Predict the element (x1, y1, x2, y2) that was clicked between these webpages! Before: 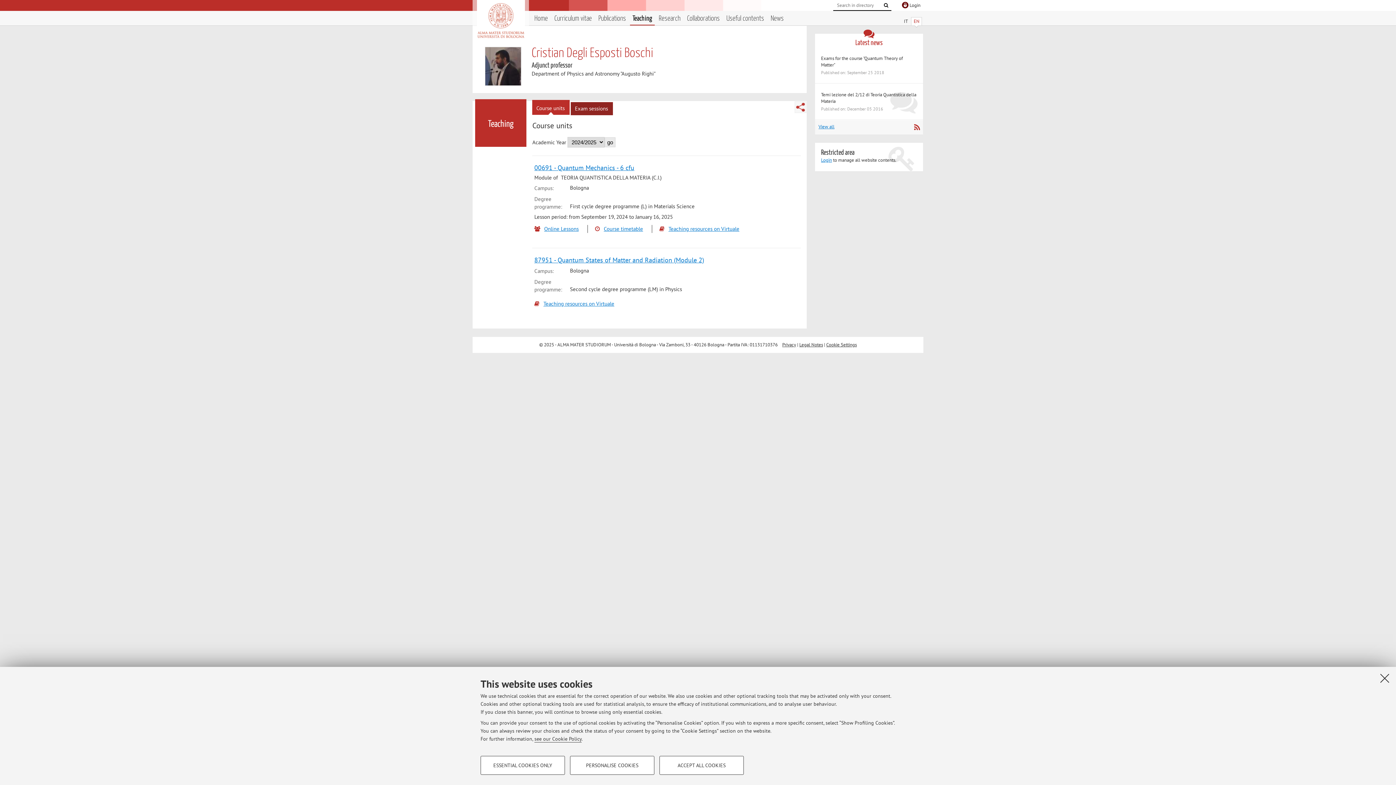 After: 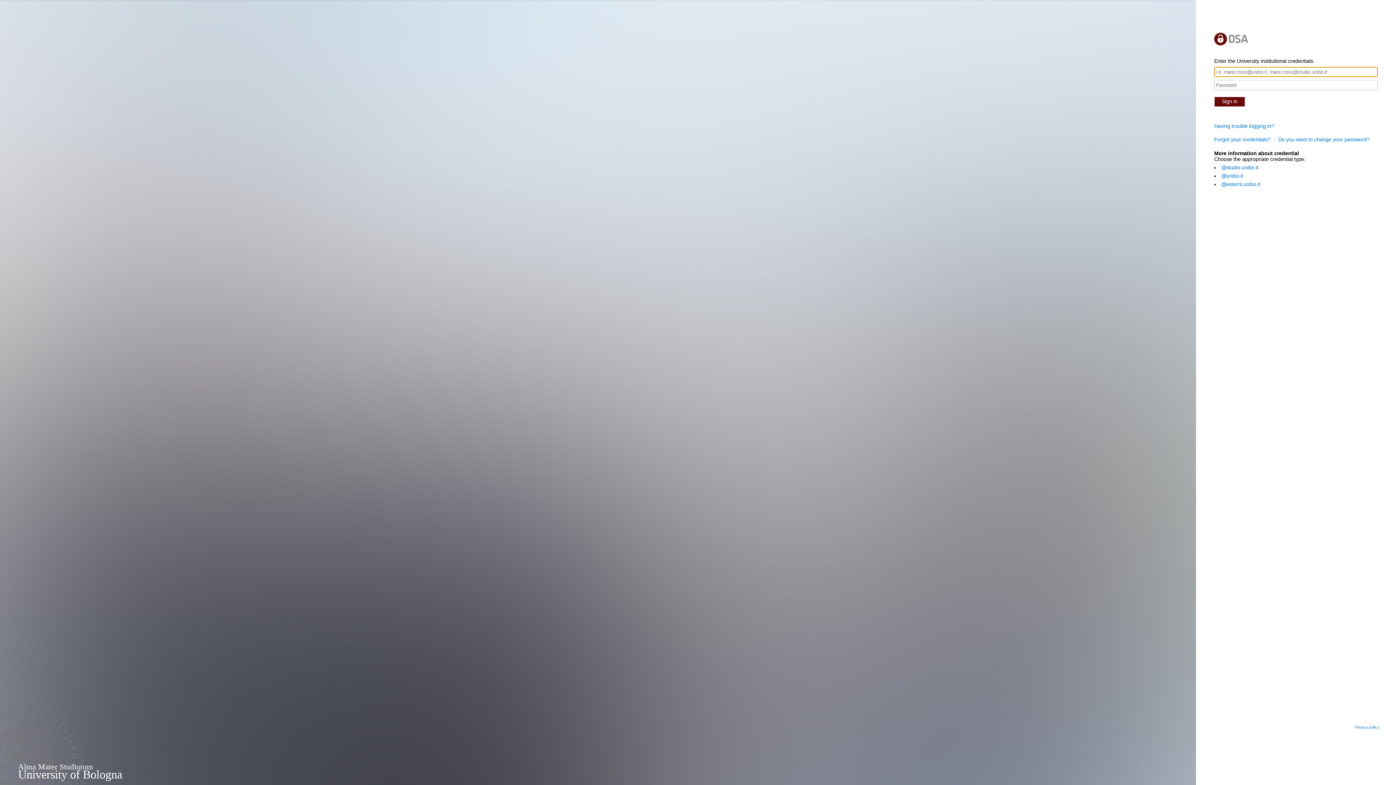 Action: bbox: (909, 0, 920, 10) label: Login